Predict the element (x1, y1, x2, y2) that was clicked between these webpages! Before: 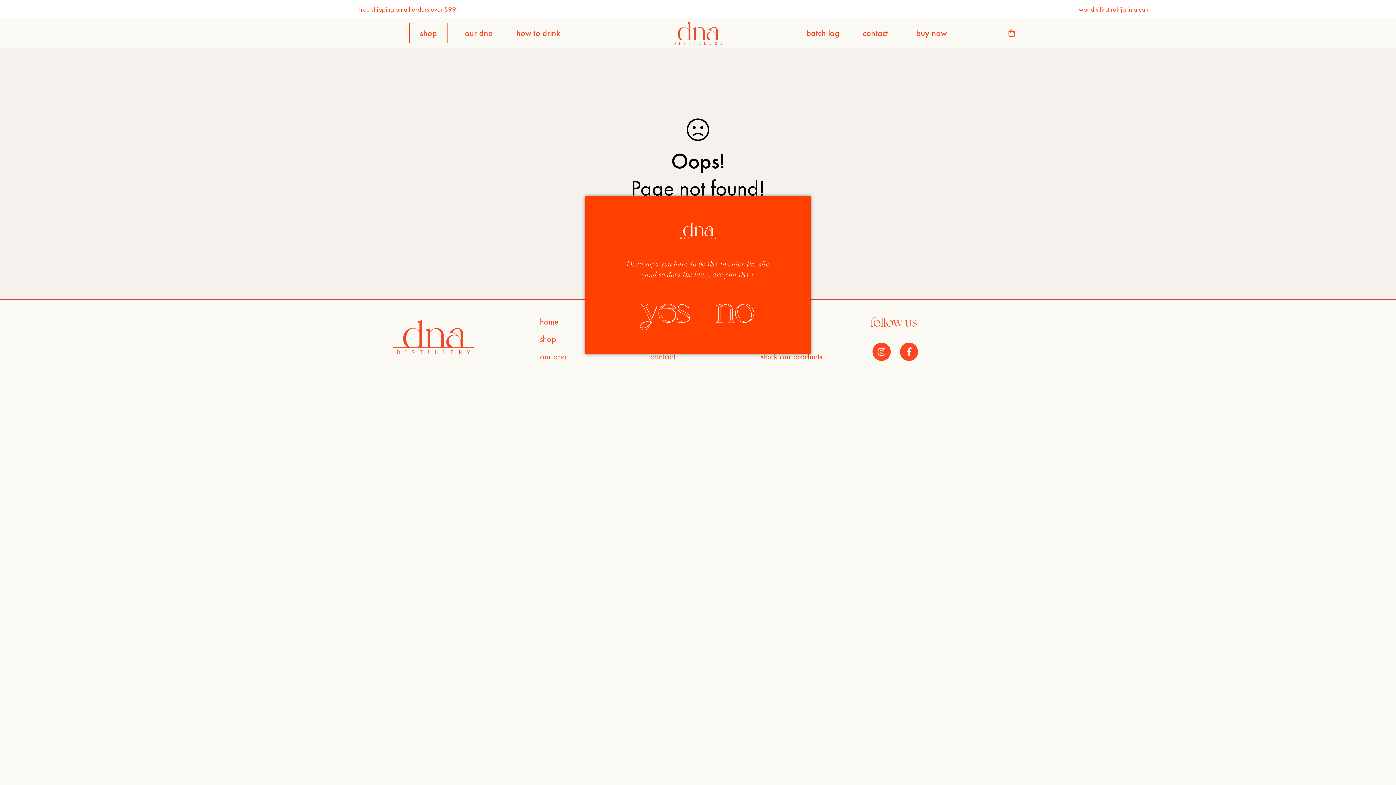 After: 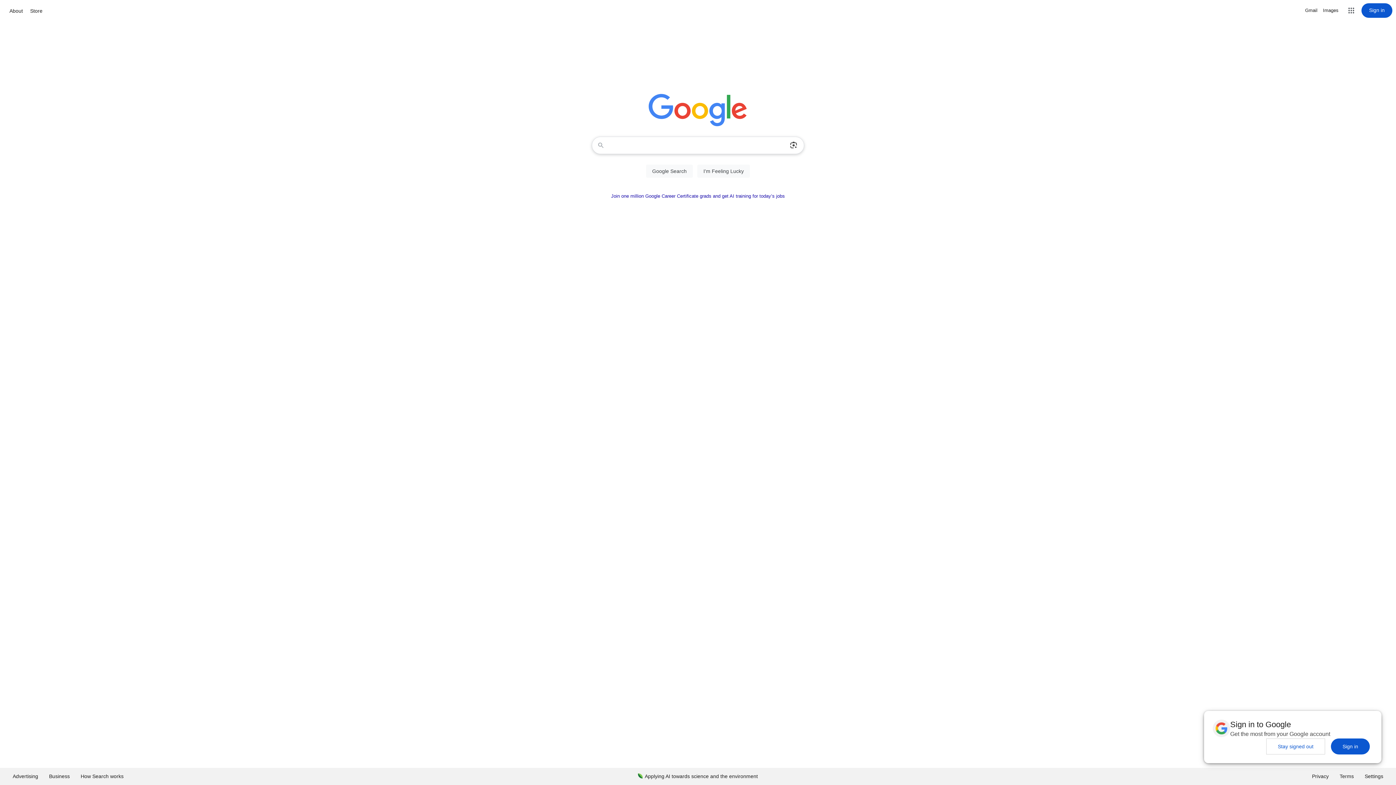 Action: label: no bbox: (716, 285, 754, 337)